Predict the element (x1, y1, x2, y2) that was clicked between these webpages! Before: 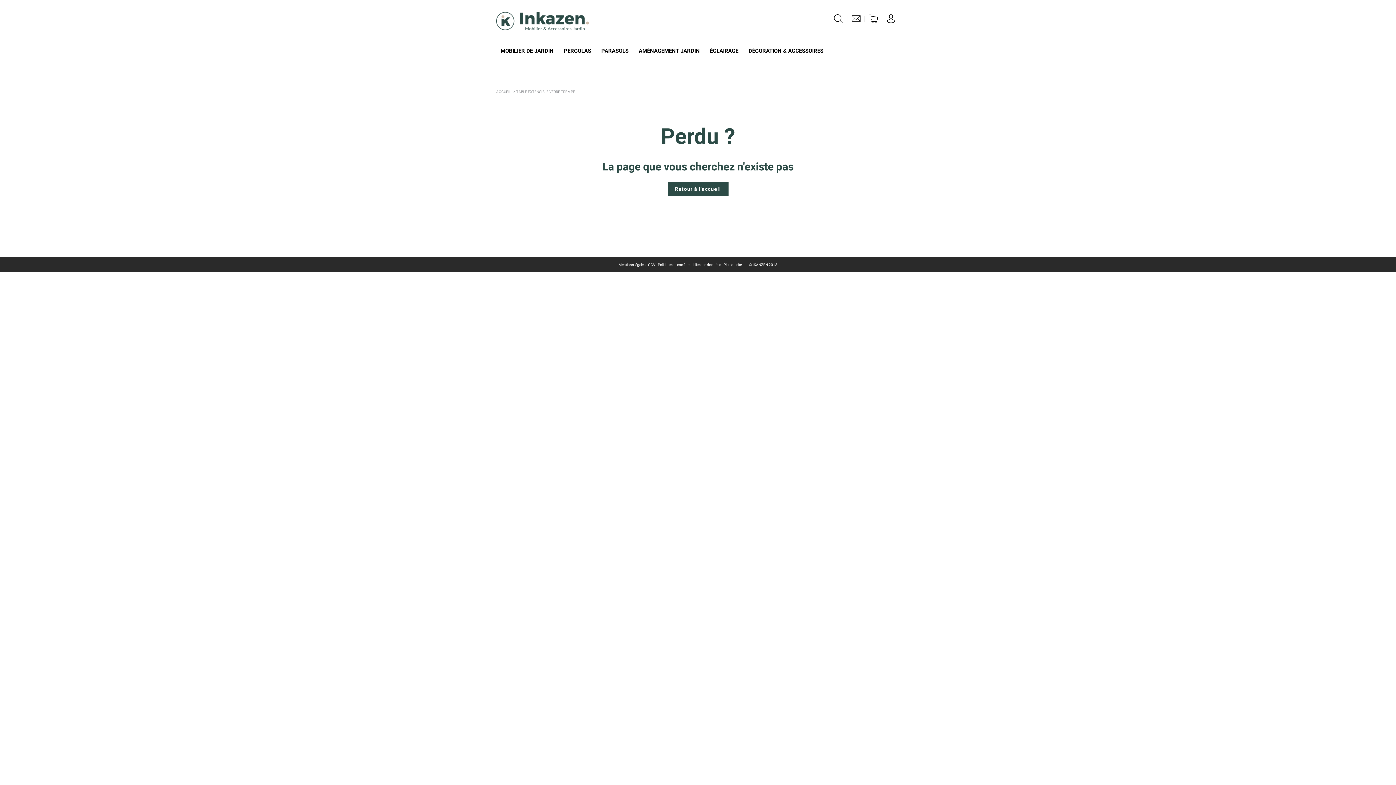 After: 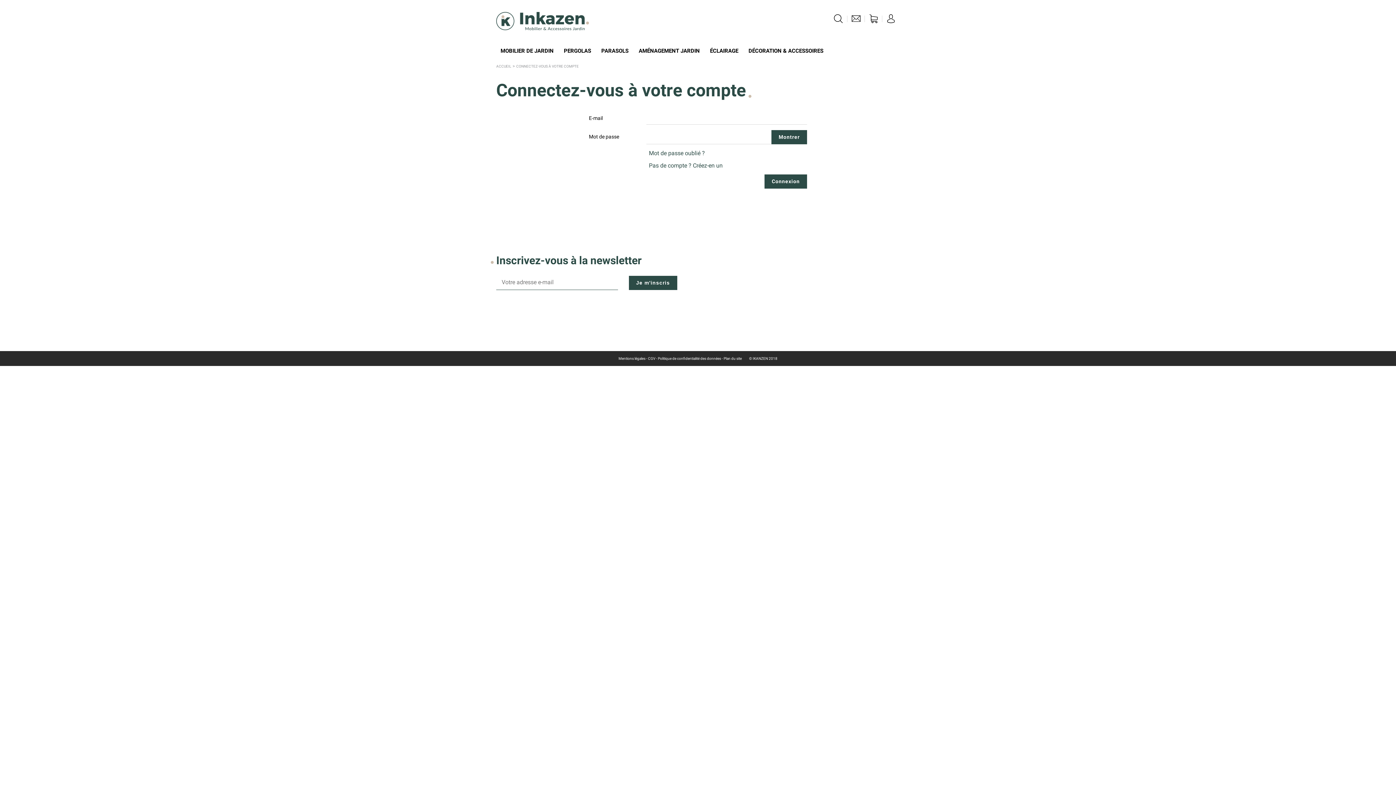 Action: bbox: (886, 17, 895, 24)